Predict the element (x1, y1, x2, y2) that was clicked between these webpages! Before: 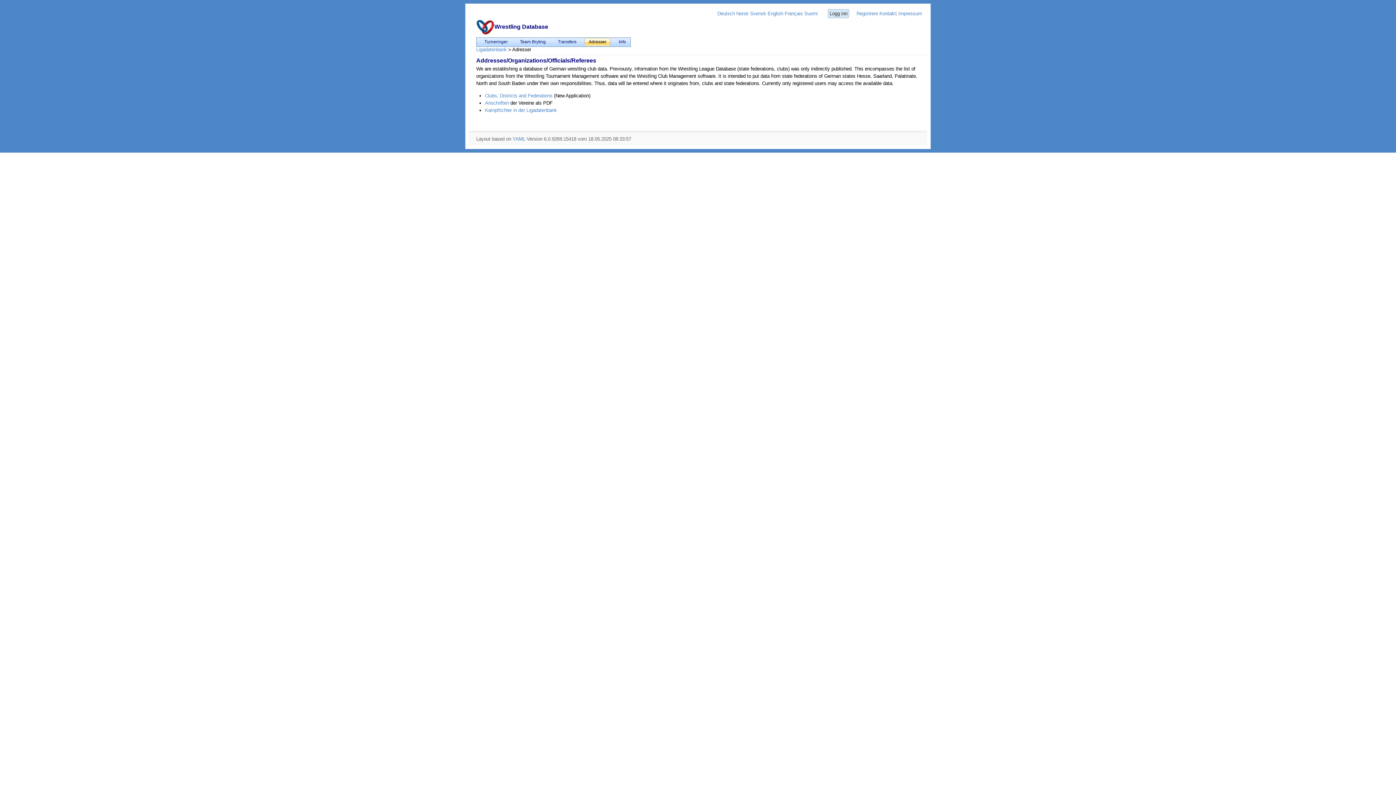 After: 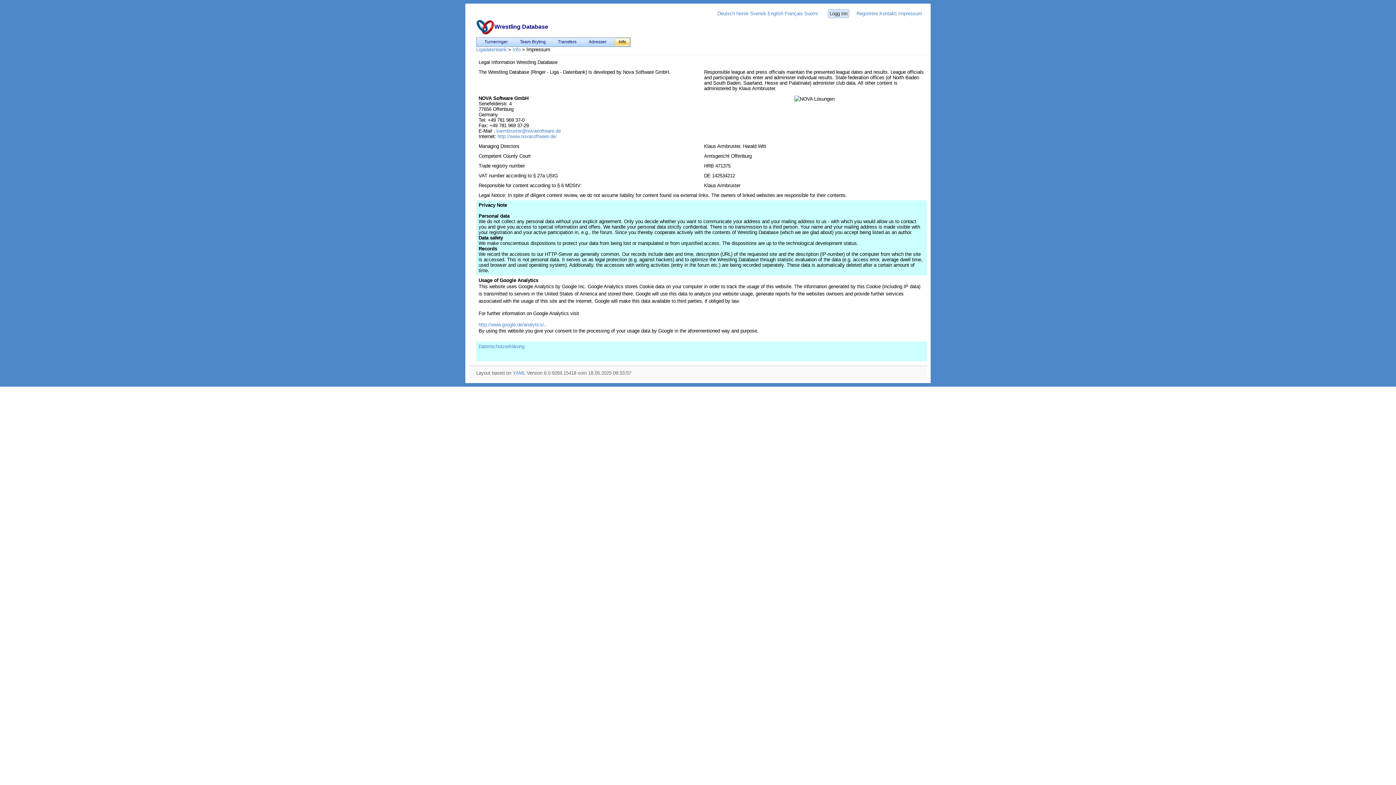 Action: bbox: (898, 10, 922, 16) label: Impressum